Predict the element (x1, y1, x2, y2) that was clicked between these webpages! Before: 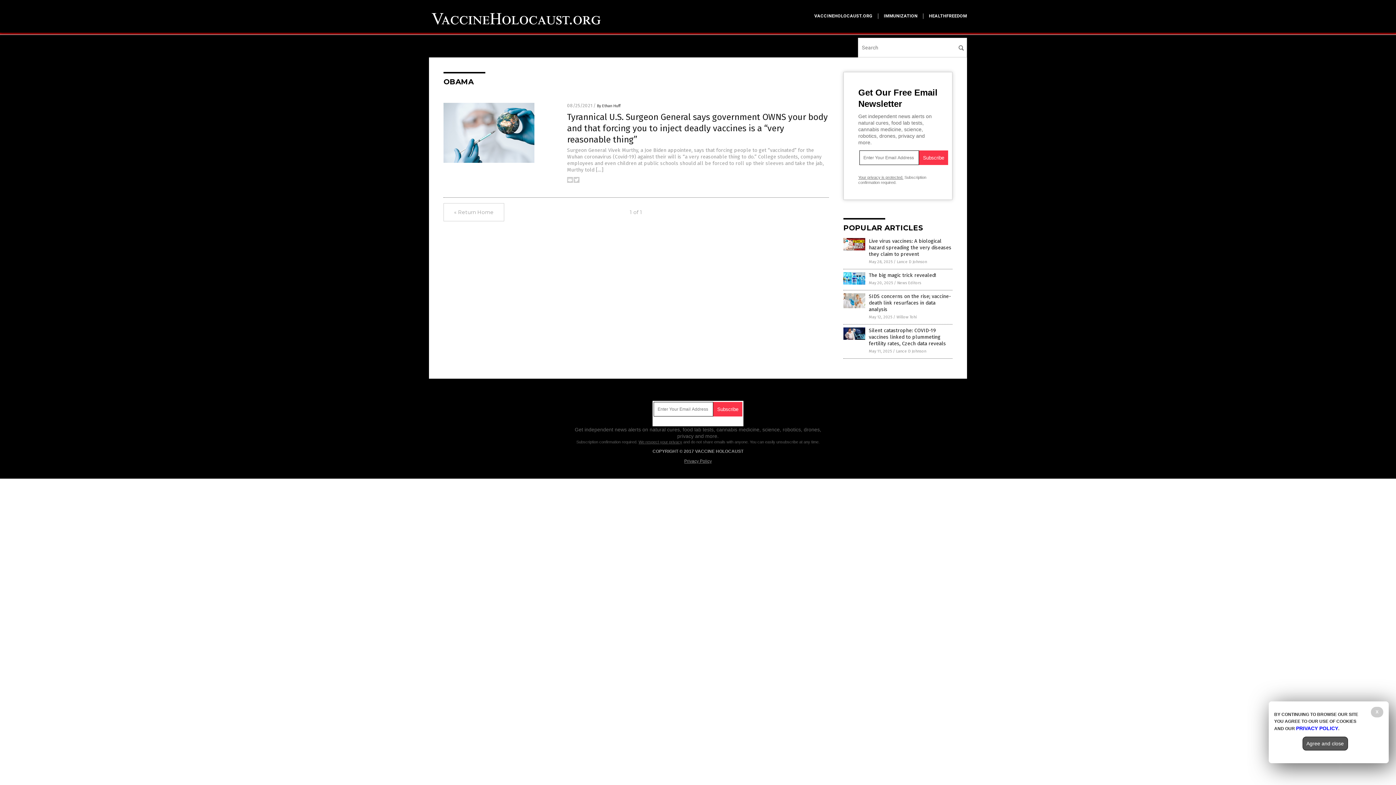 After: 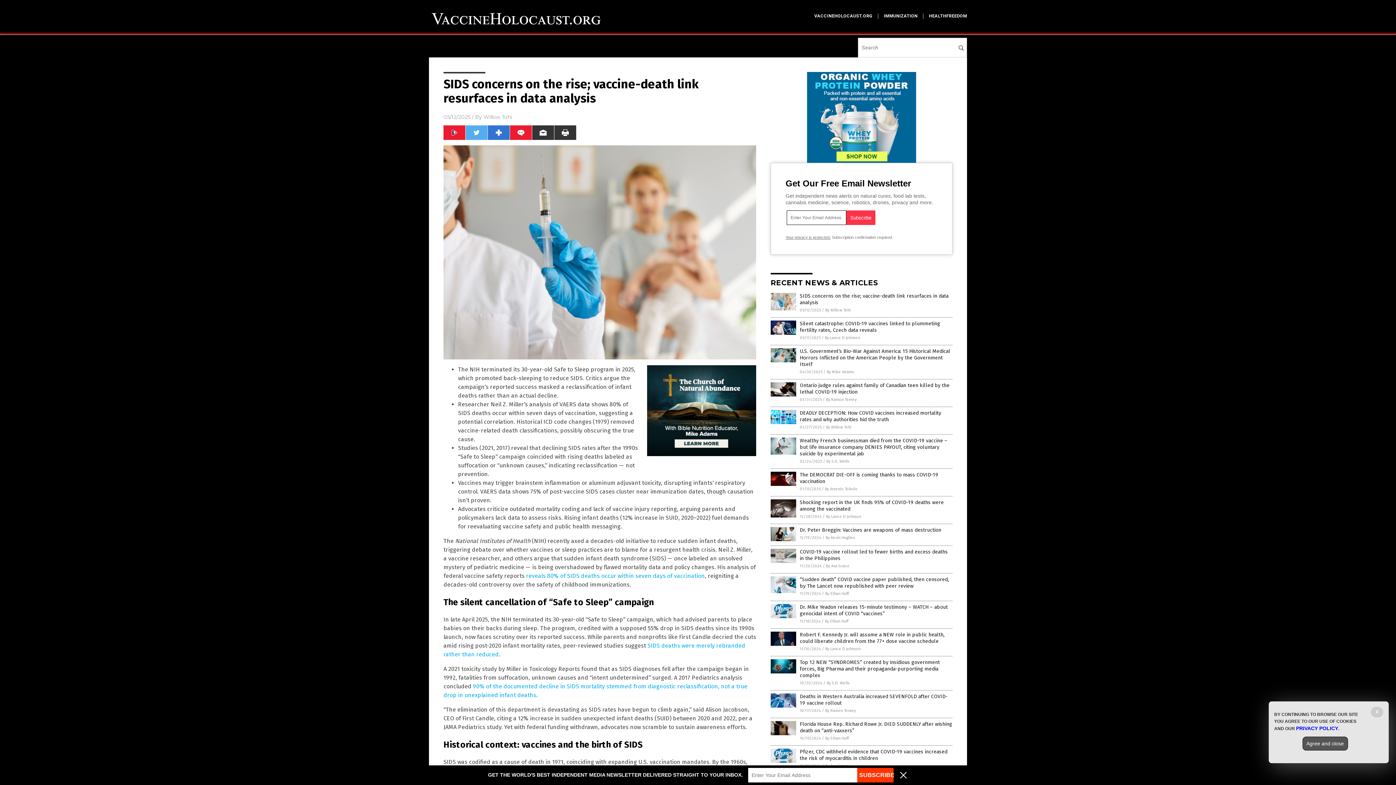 Action: bbox: (869, 293, 951, 312) label: SIDS concerns on the rise; vaccine-death link resurfaces in data analysis